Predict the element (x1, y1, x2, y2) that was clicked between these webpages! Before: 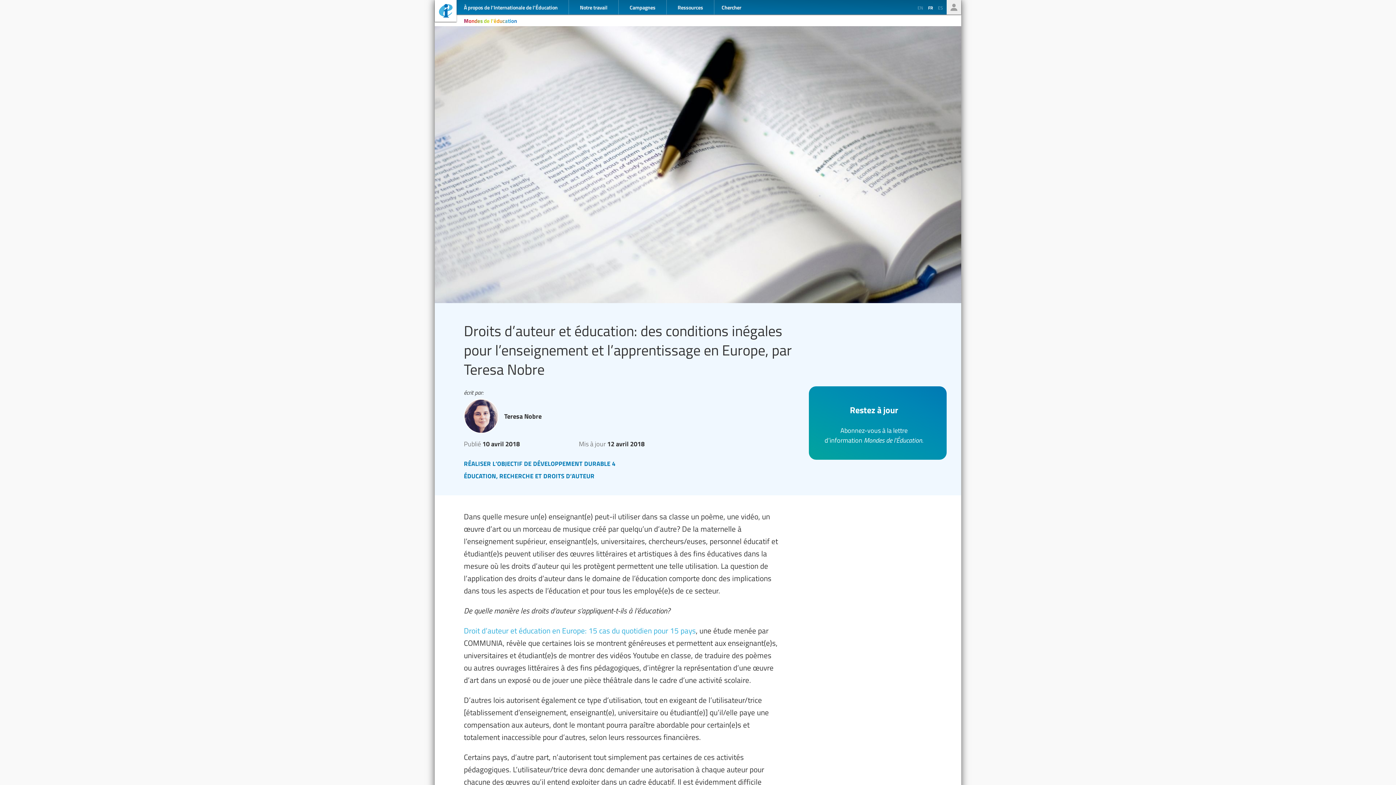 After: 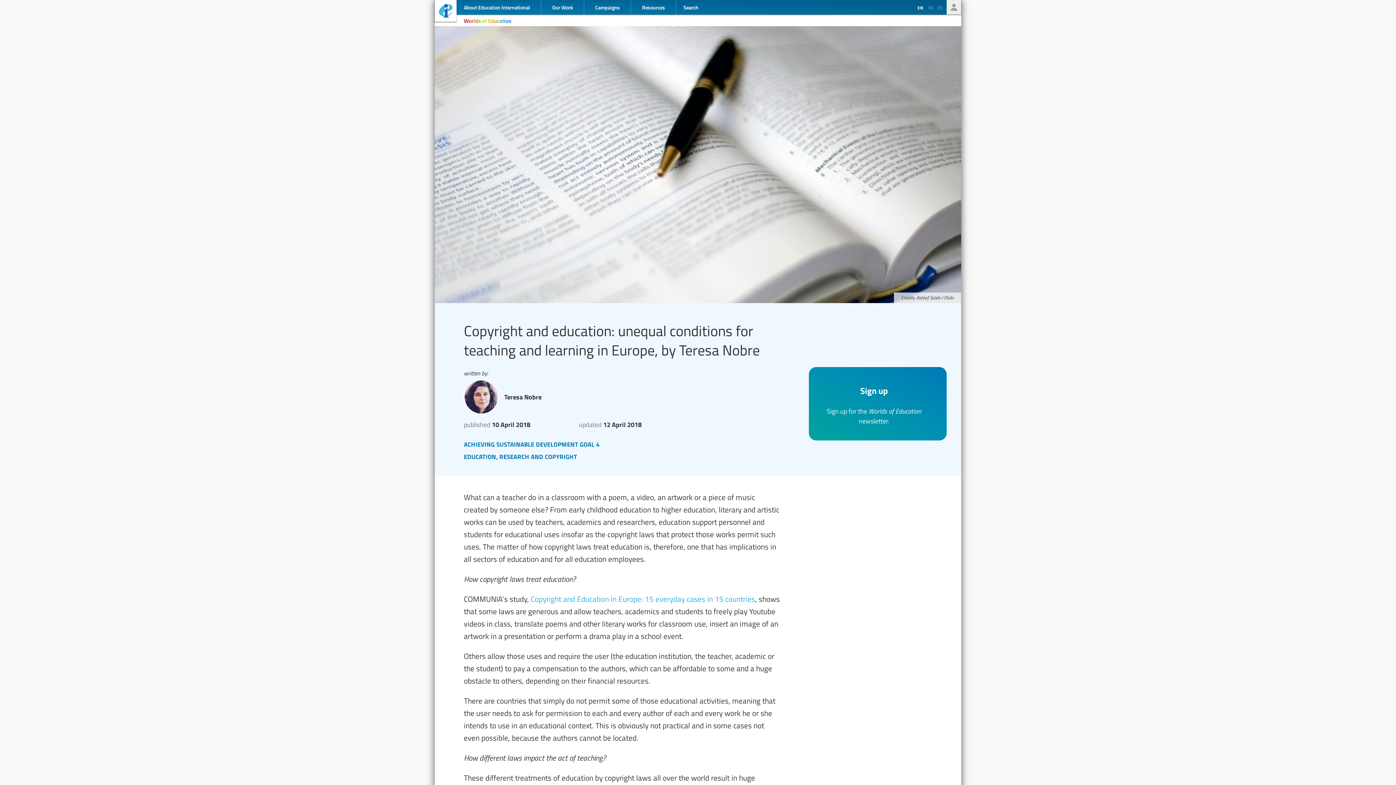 Action: bbox: (917, 4, 925, 11) label: EN